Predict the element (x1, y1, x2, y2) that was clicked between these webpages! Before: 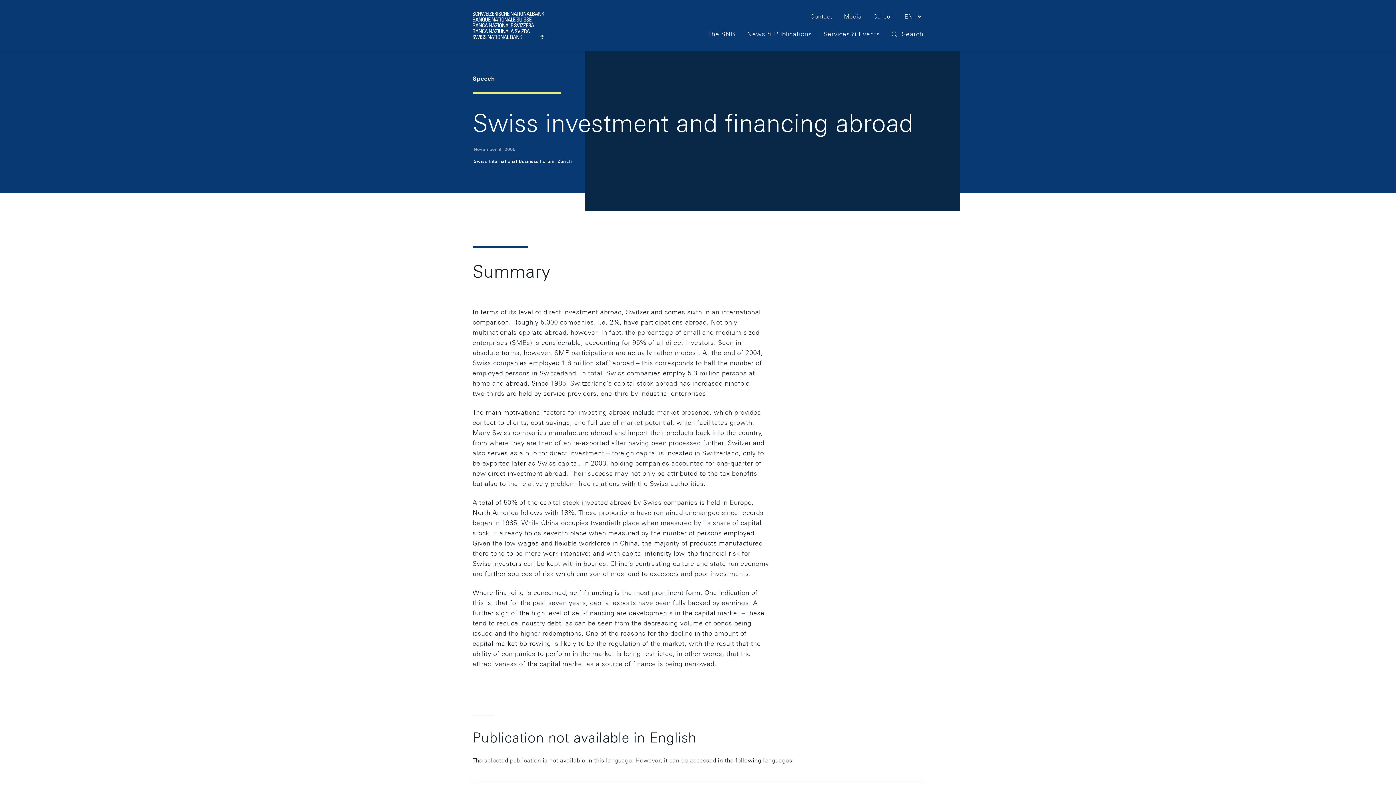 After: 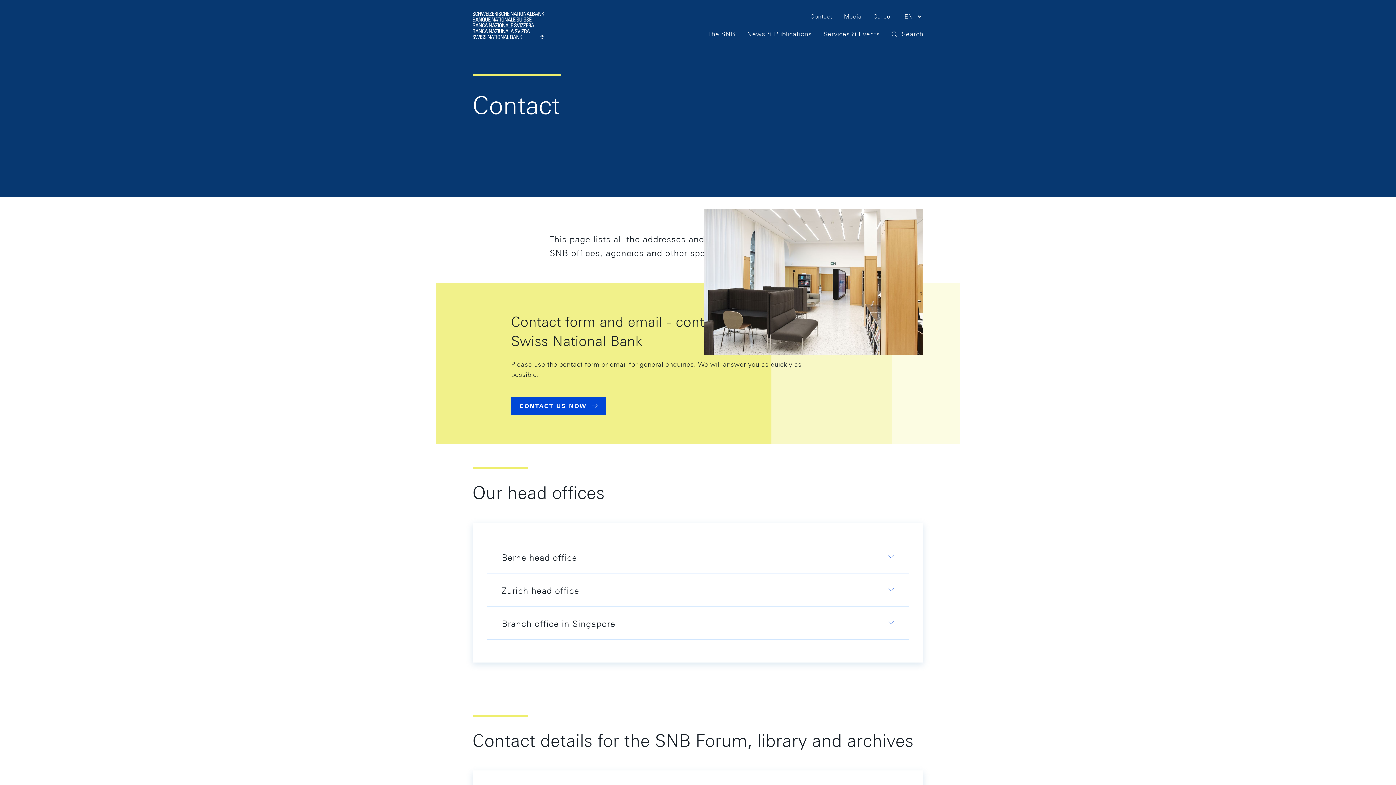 Action: bbox: (810, 11, 832, 23) label: Contact